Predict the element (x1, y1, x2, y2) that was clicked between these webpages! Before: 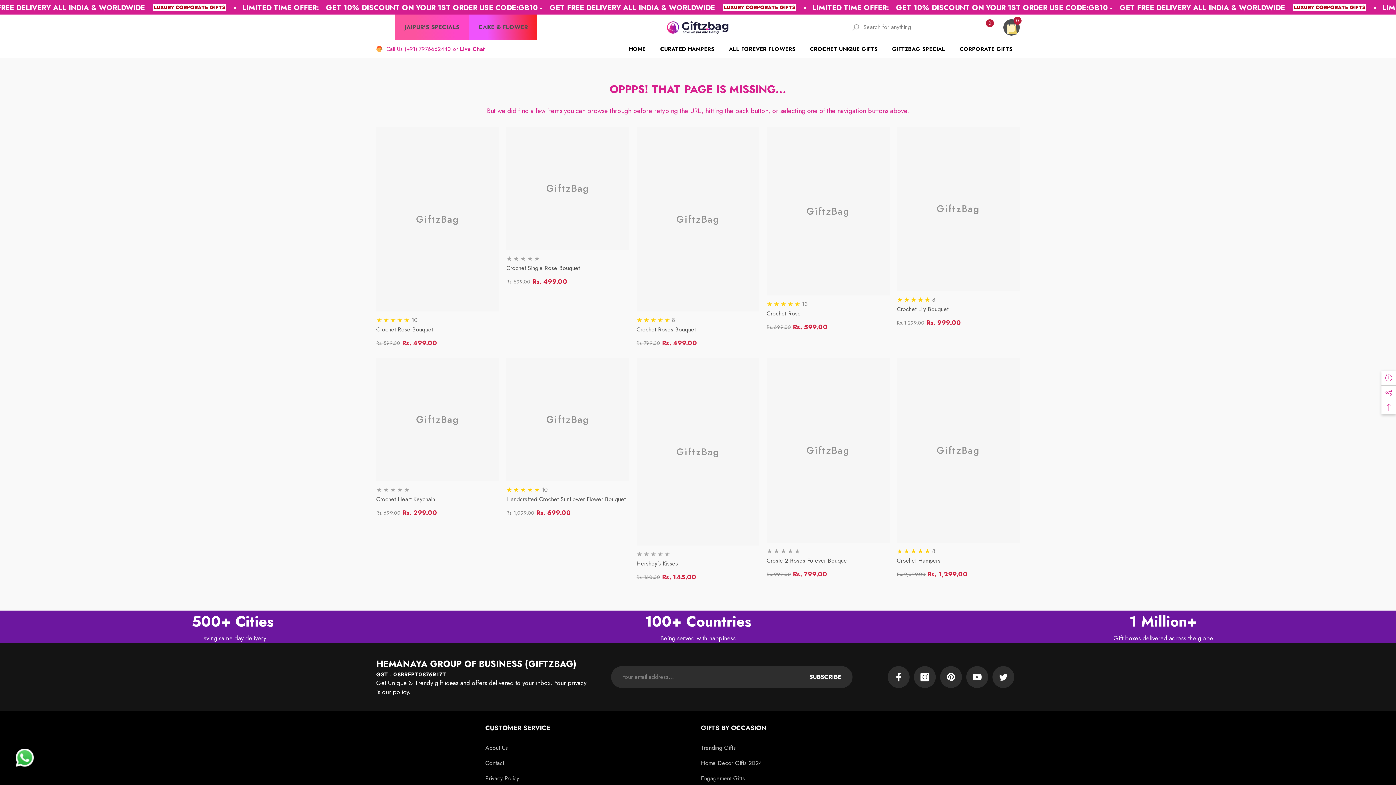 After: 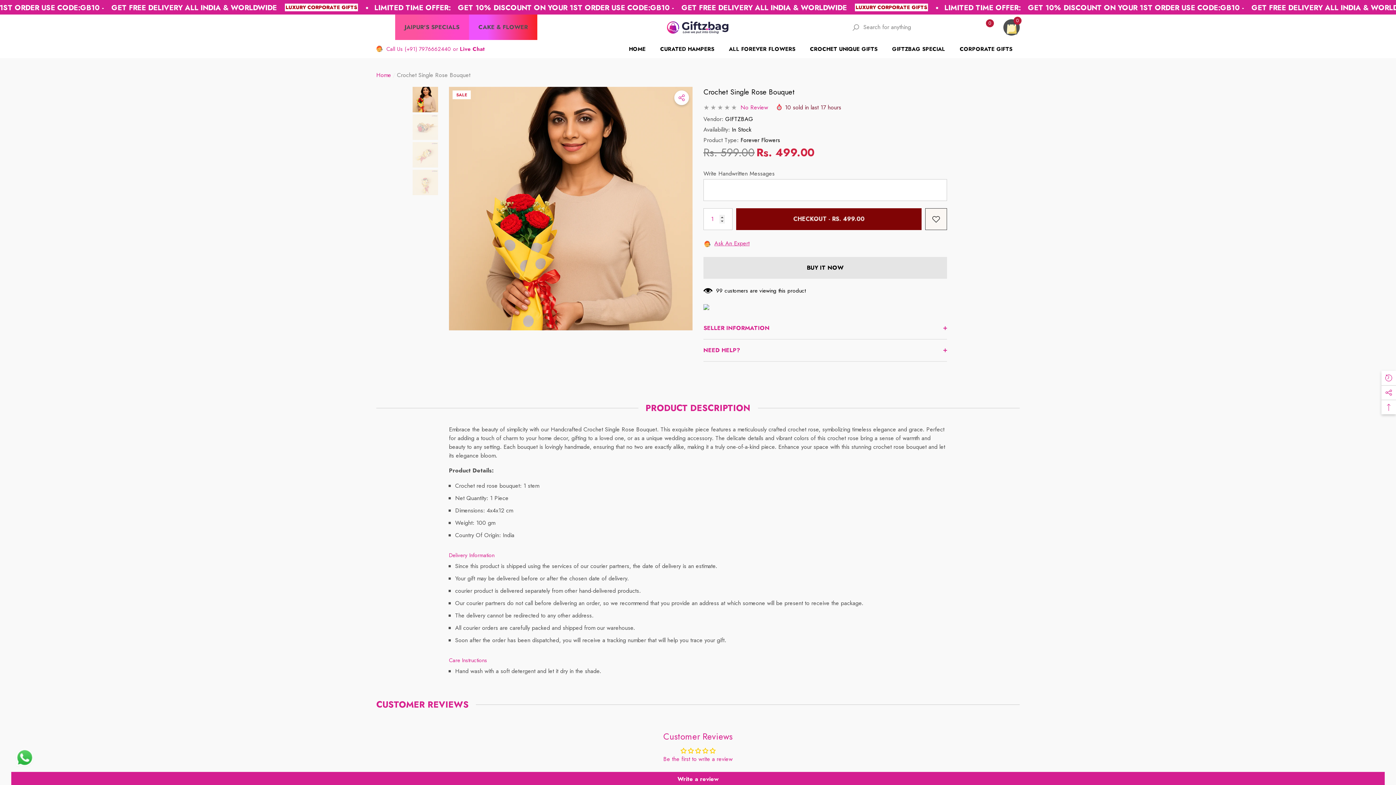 Action: bbox: (506, 264, 629, 272) label: Crochet Single Rose Bouquet